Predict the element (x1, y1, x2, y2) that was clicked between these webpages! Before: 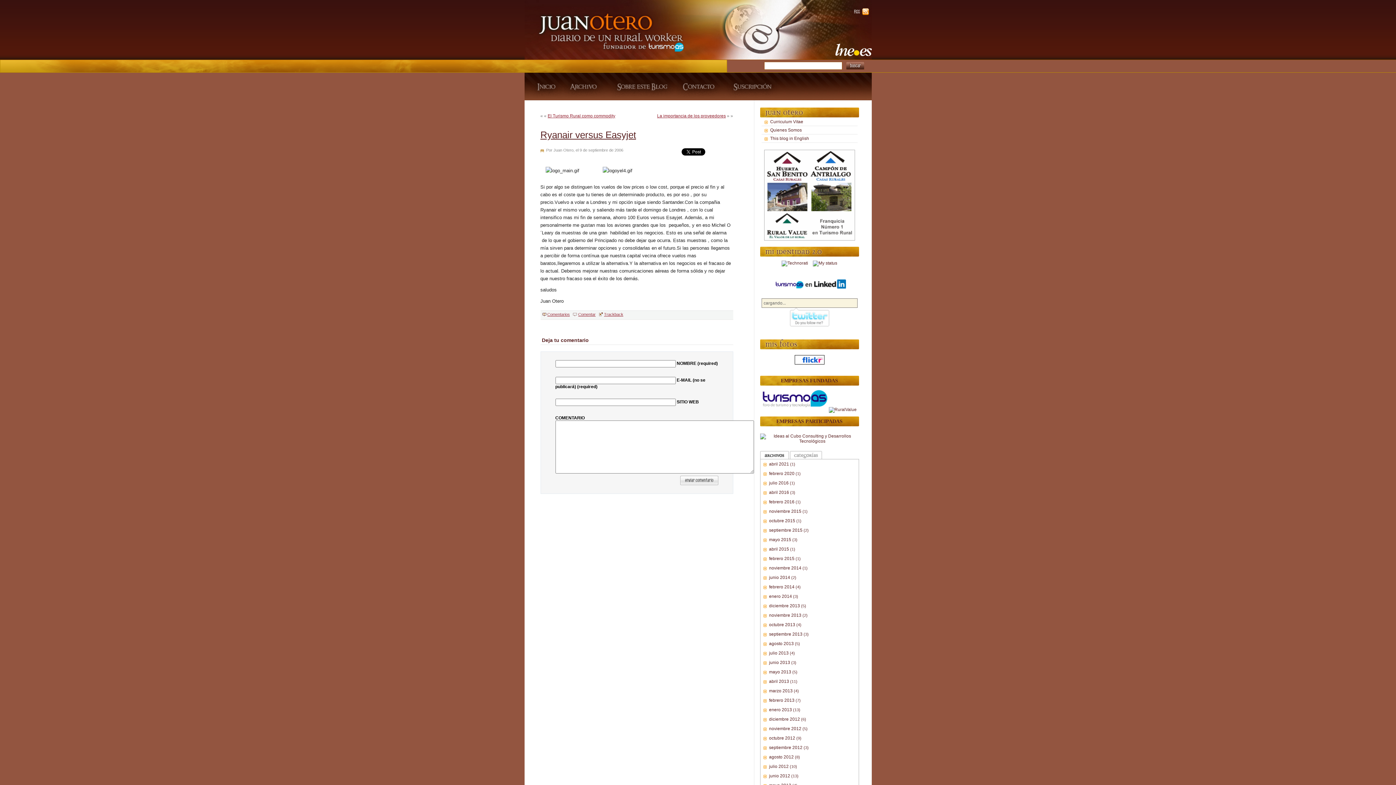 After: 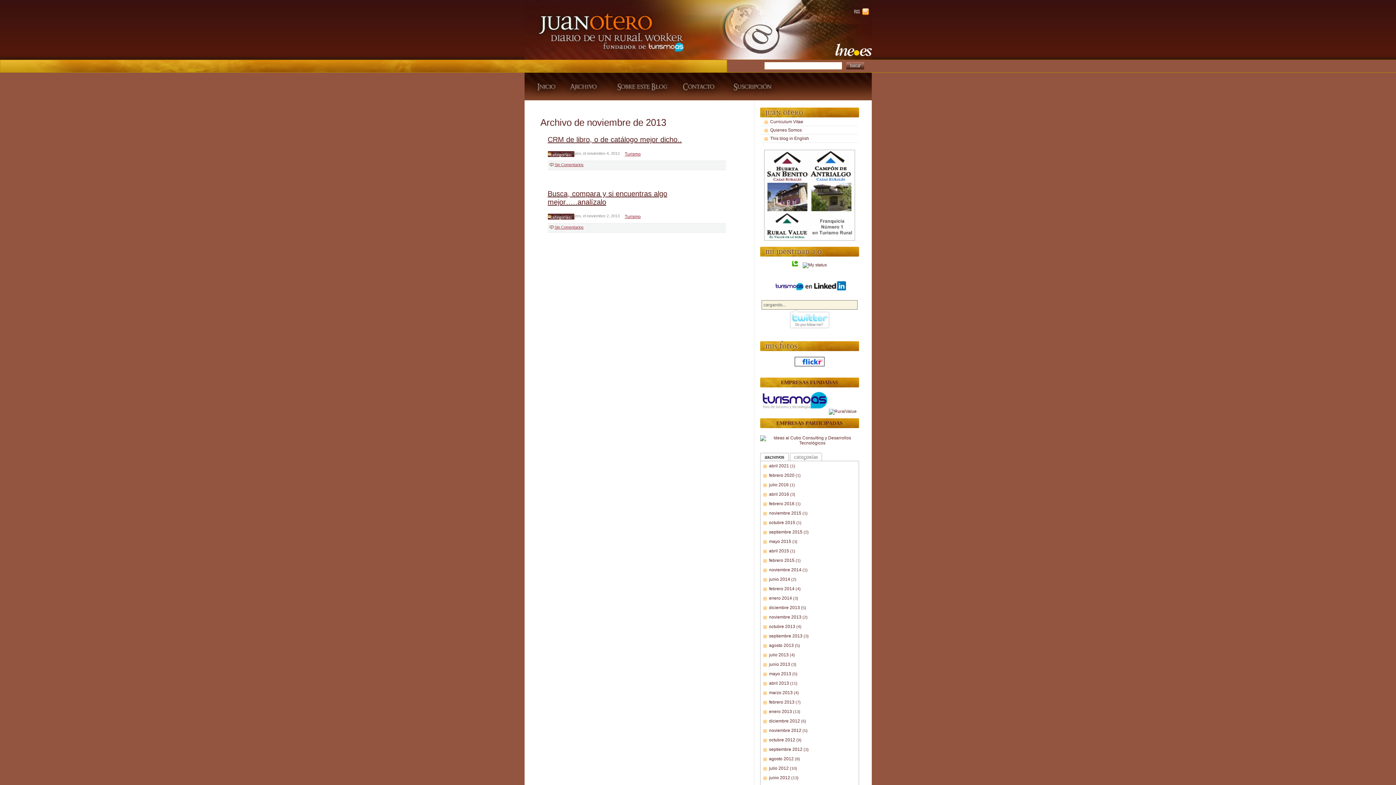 Action: bbox: (769, 613, 801, 618) label: noviembre 2013